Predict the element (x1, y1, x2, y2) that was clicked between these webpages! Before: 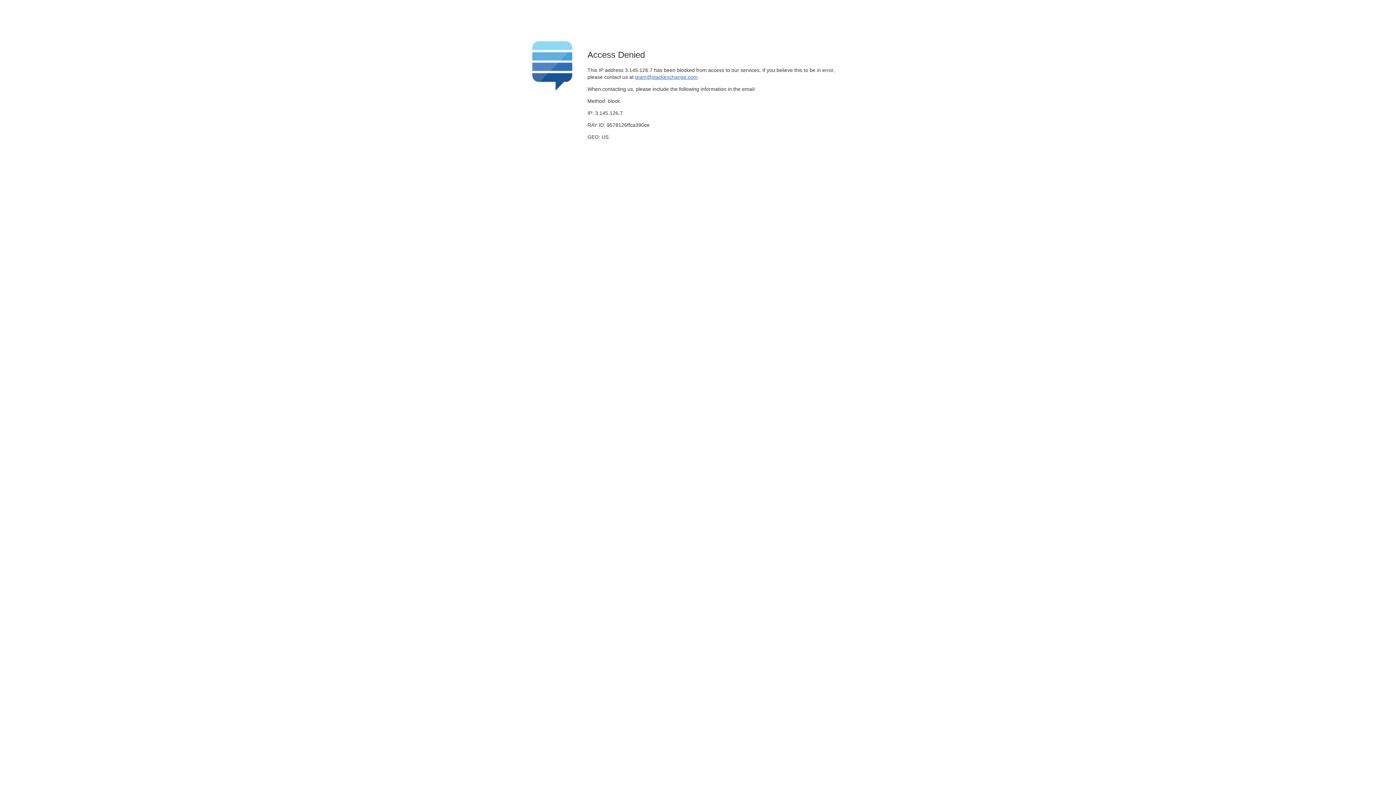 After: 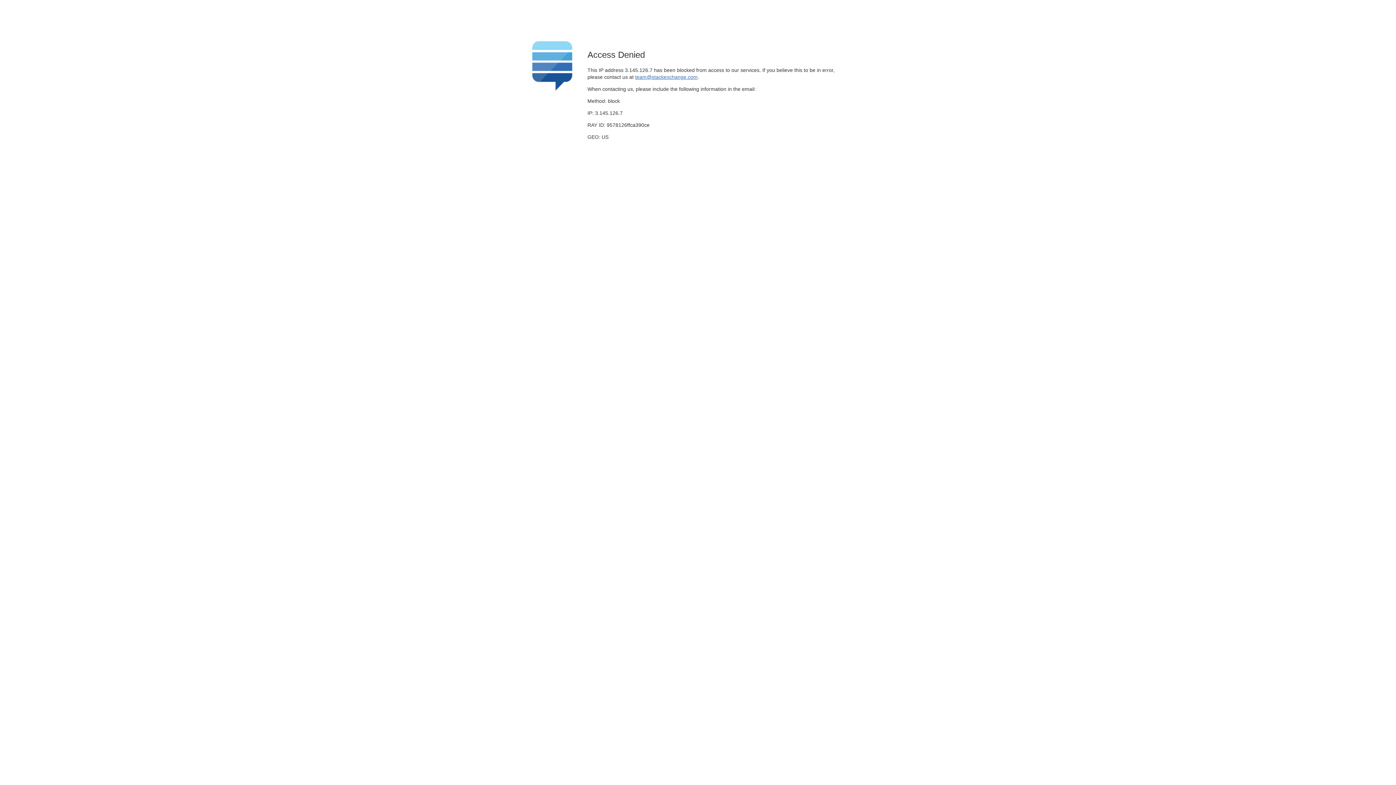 Action: label: team@stackexchange.com bbox: (635, 74, 697, 79)